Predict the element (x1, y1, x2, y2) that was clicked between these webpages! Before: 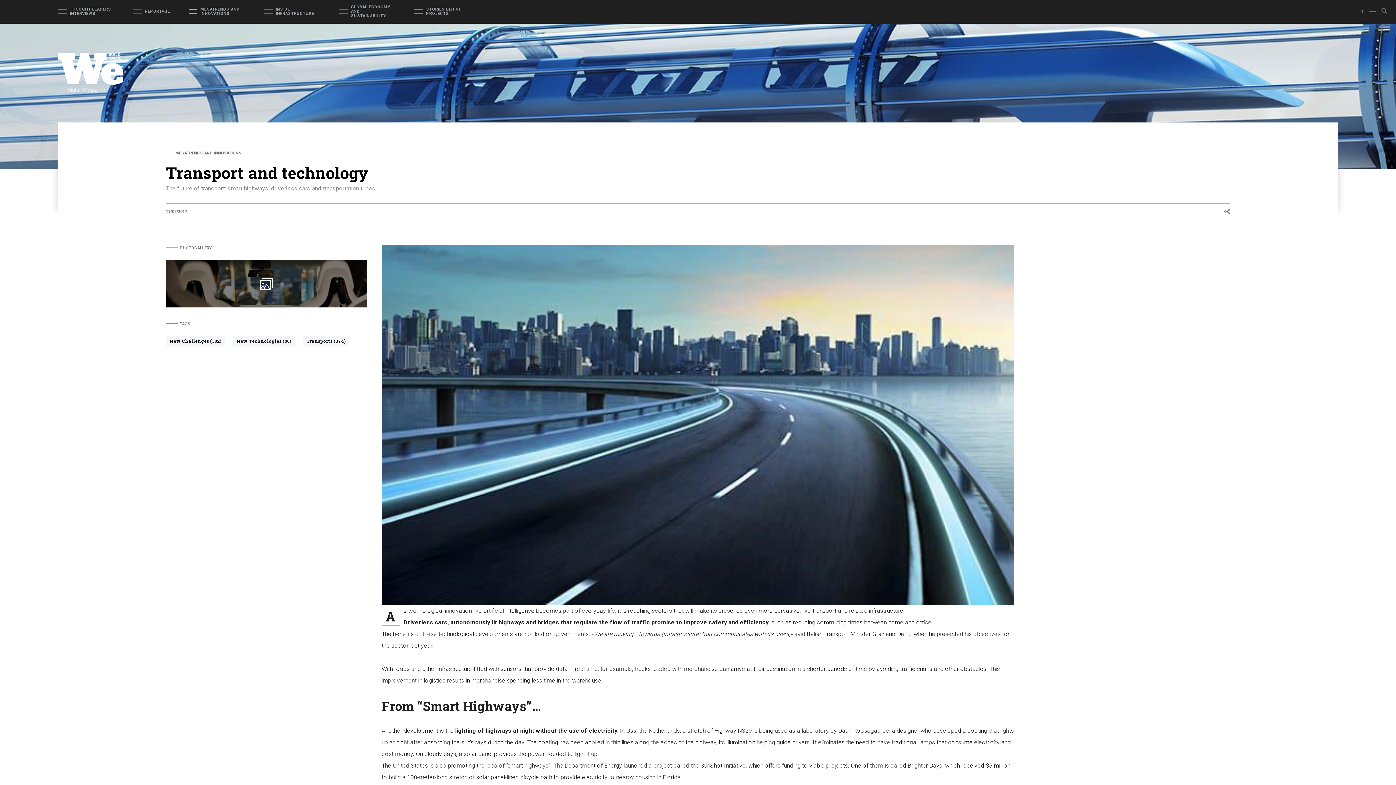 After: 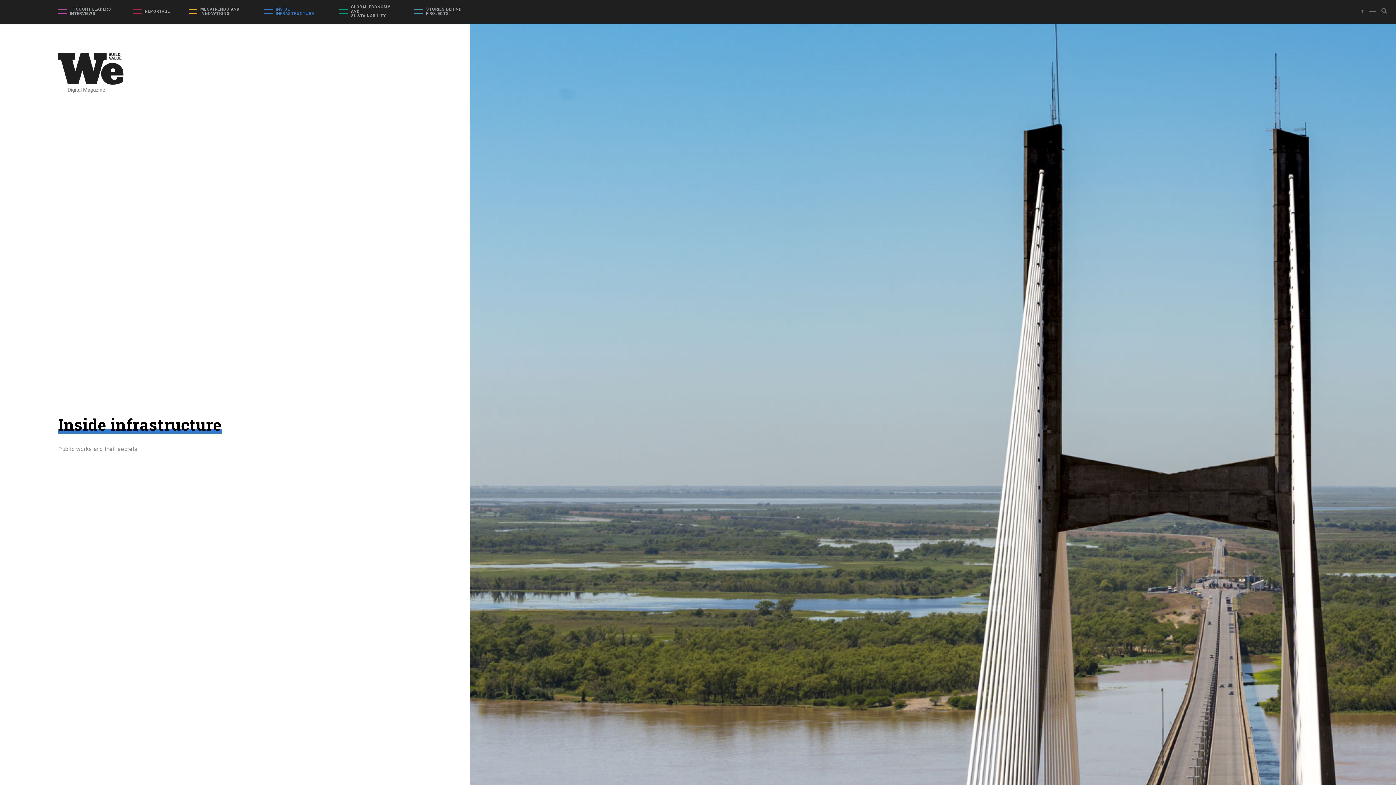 Action: bbox: (275, 7, 320, 16) label: INSIDE INFRASTRUCTURE